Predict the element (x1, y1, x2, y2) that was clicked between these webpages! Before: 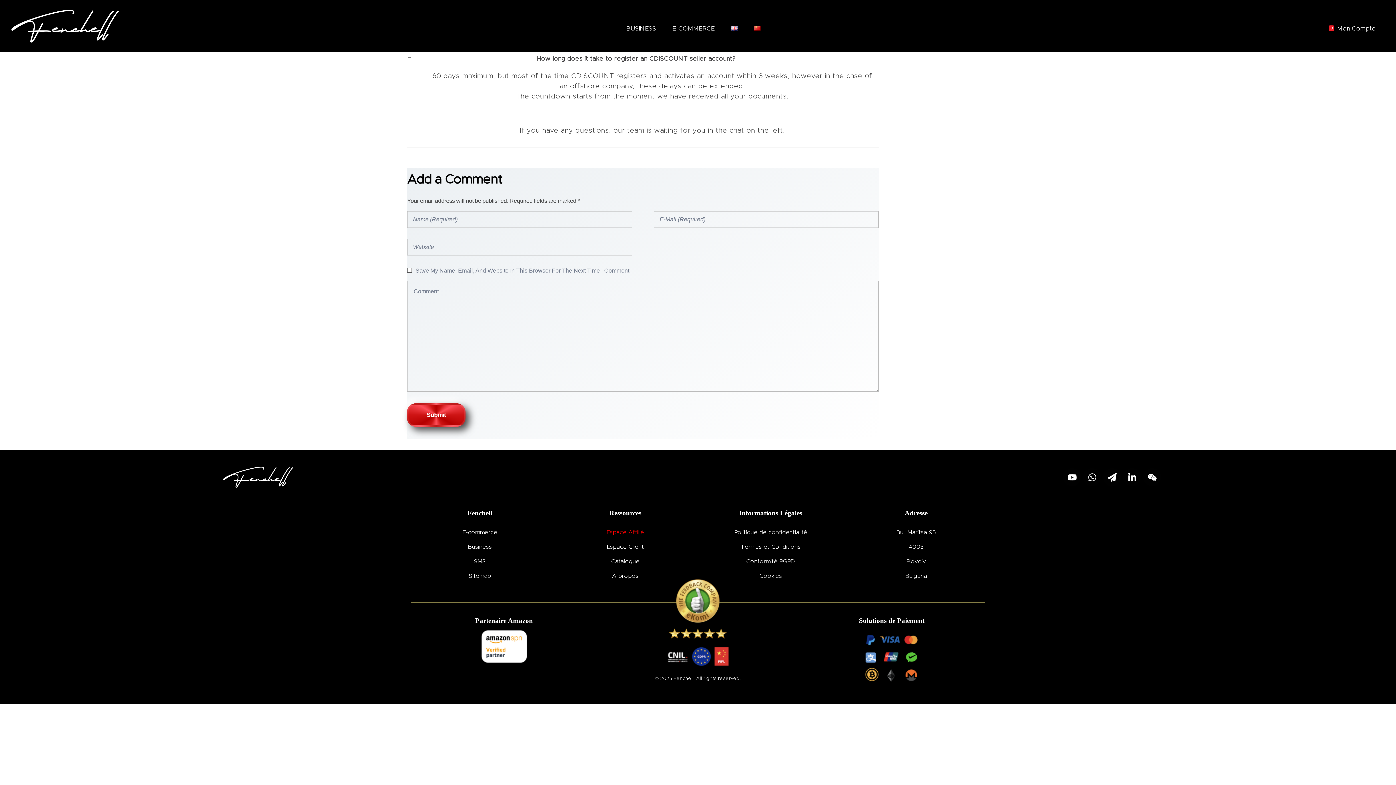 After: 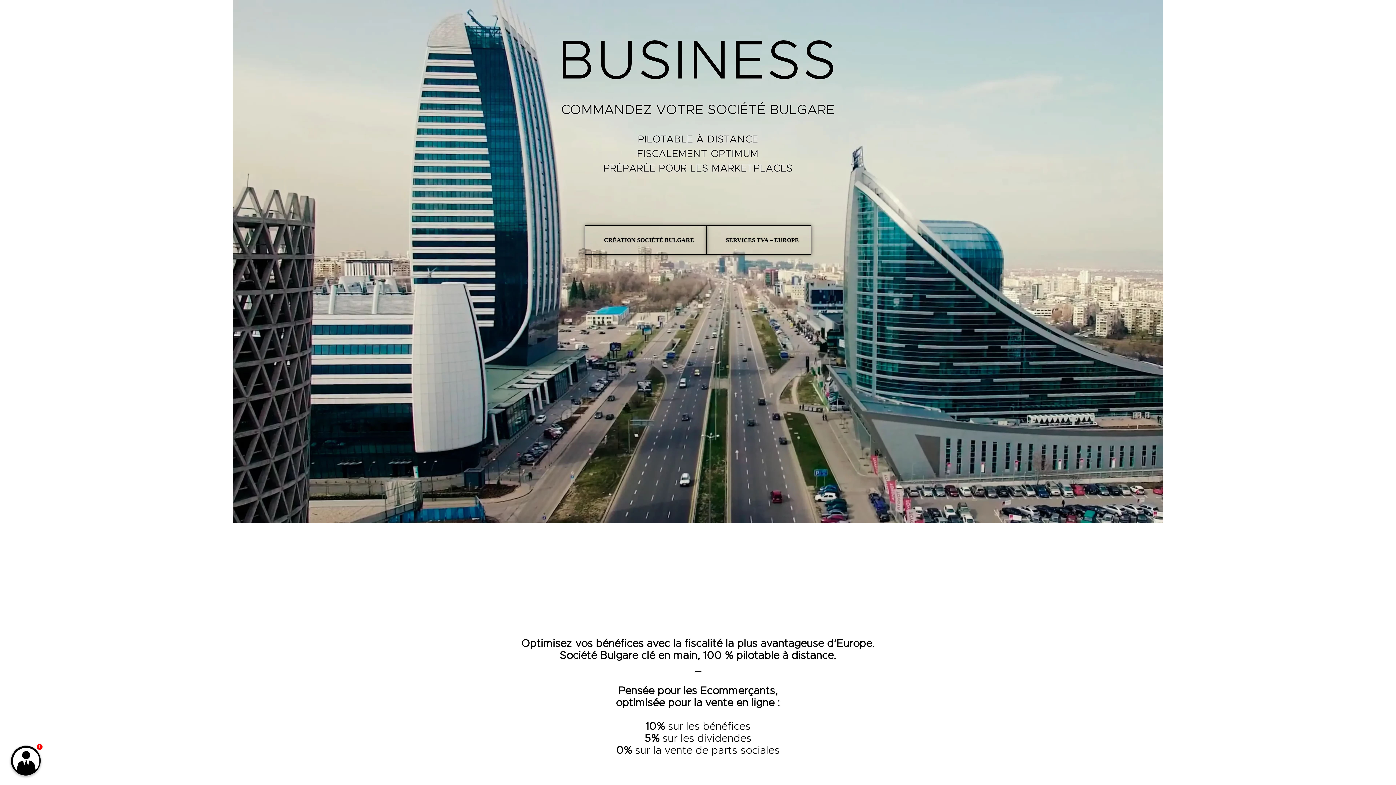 Action: bbox: (468, 544, 492, 550) label: Business